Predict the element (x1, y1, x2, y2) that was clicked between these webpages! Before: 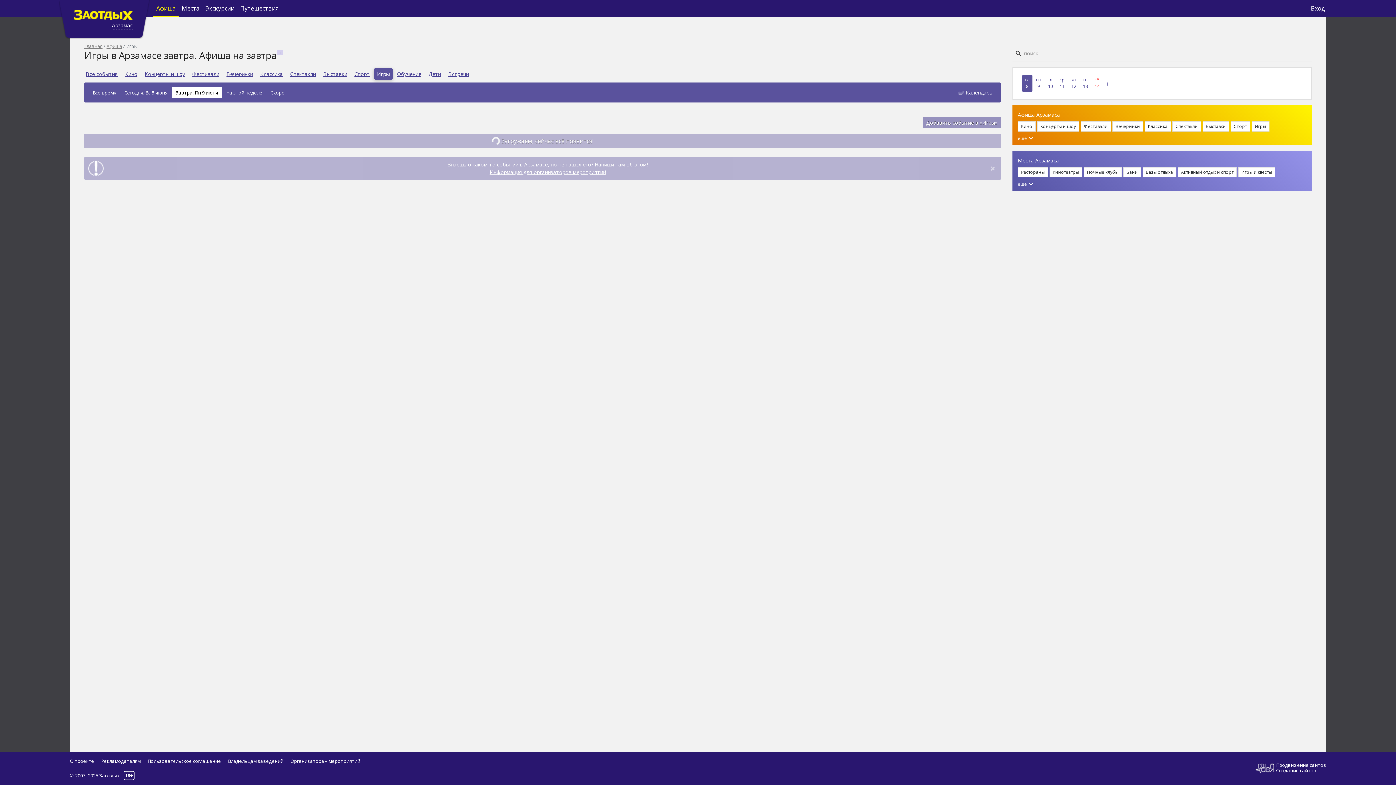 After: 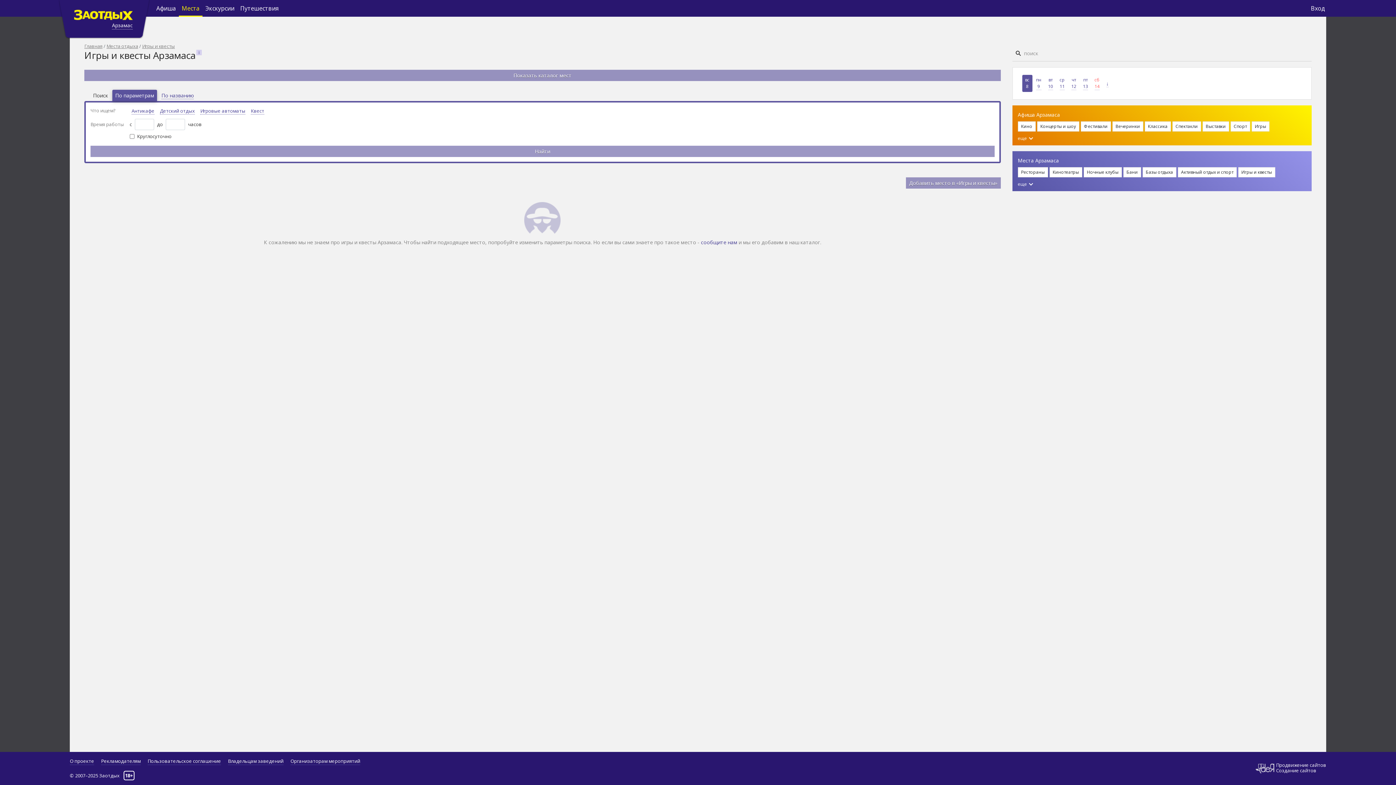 Action: bbox: (1238, 167, 1275, 177) label: Игры и квесты